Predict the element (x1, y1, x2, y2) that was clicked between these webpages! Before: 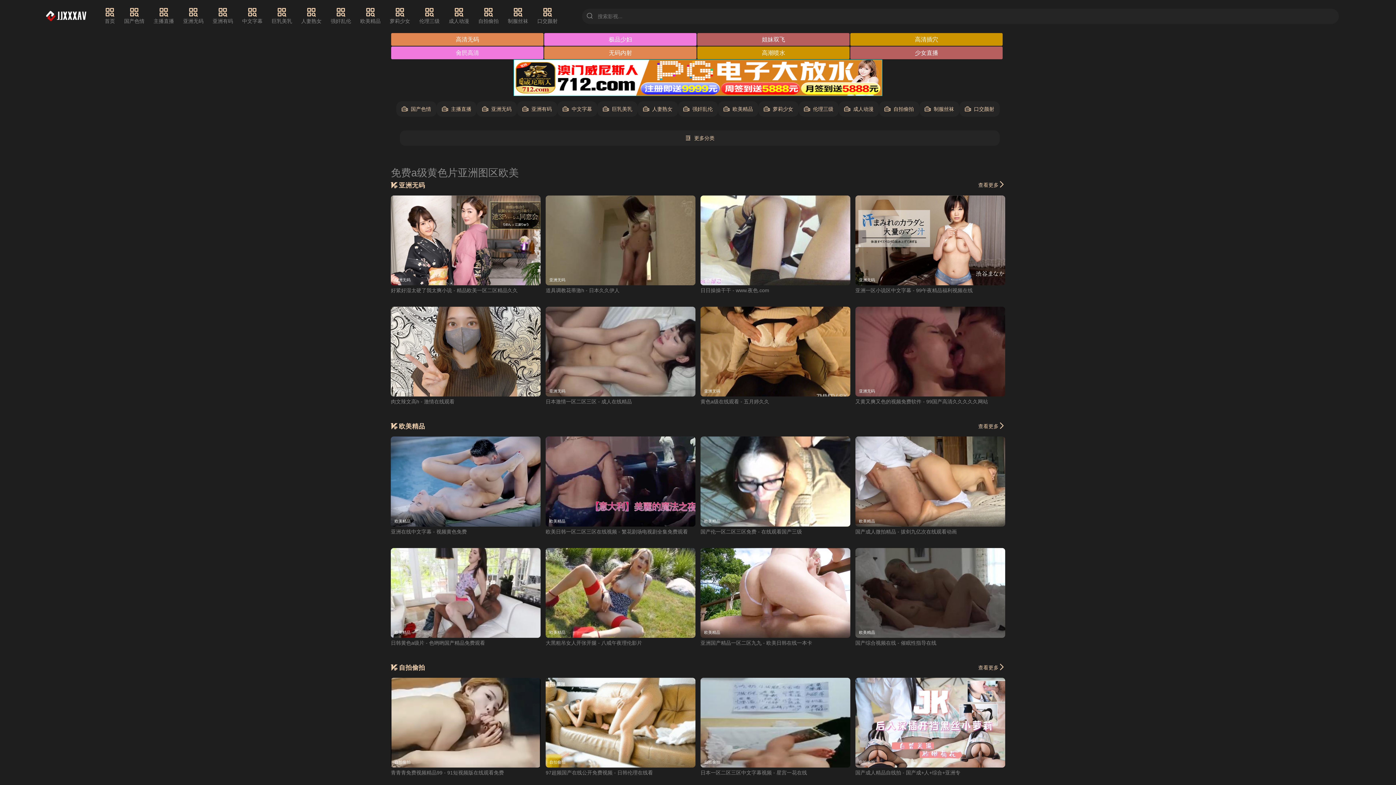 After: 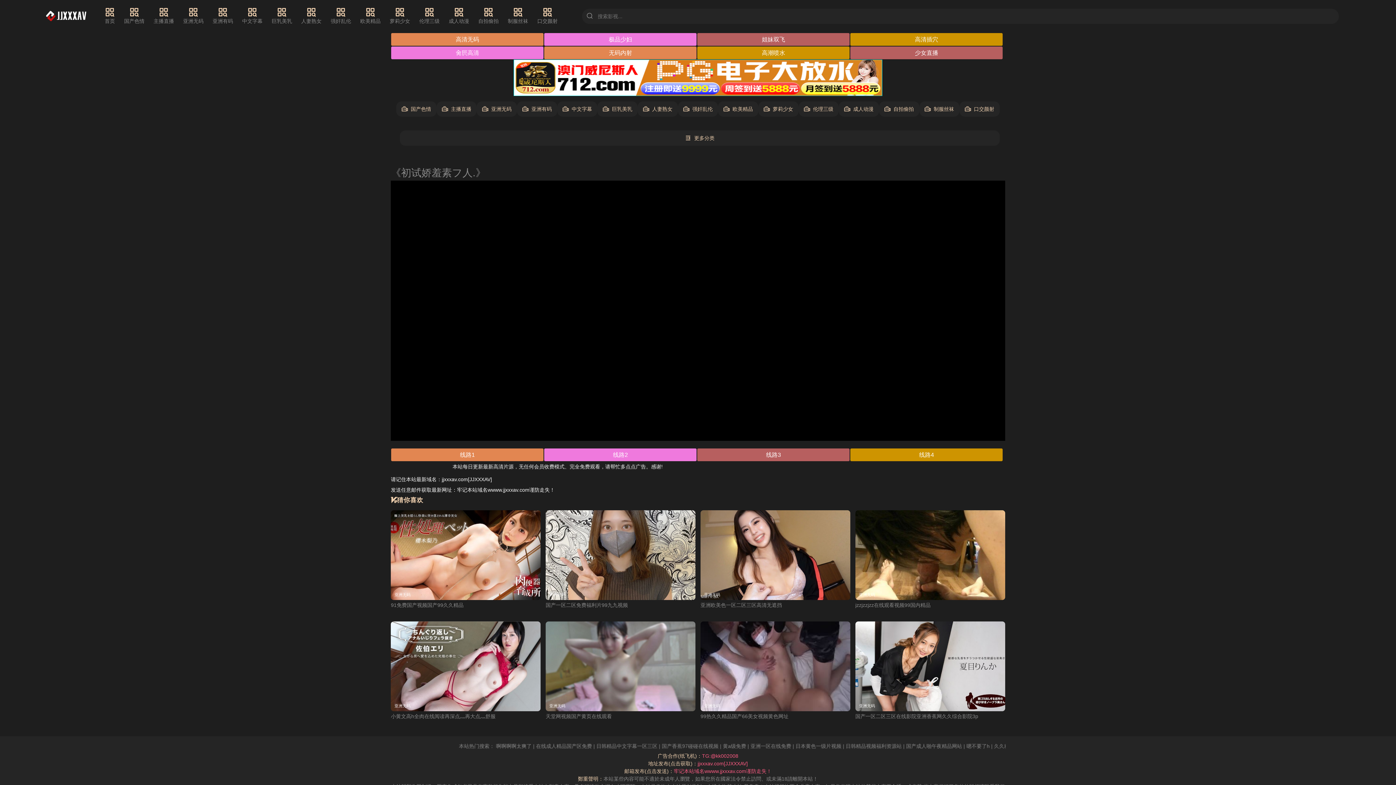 Action: bbox: (545, 399, 632, 404) label: 日本激情一区二区三区 - 成人在线精品